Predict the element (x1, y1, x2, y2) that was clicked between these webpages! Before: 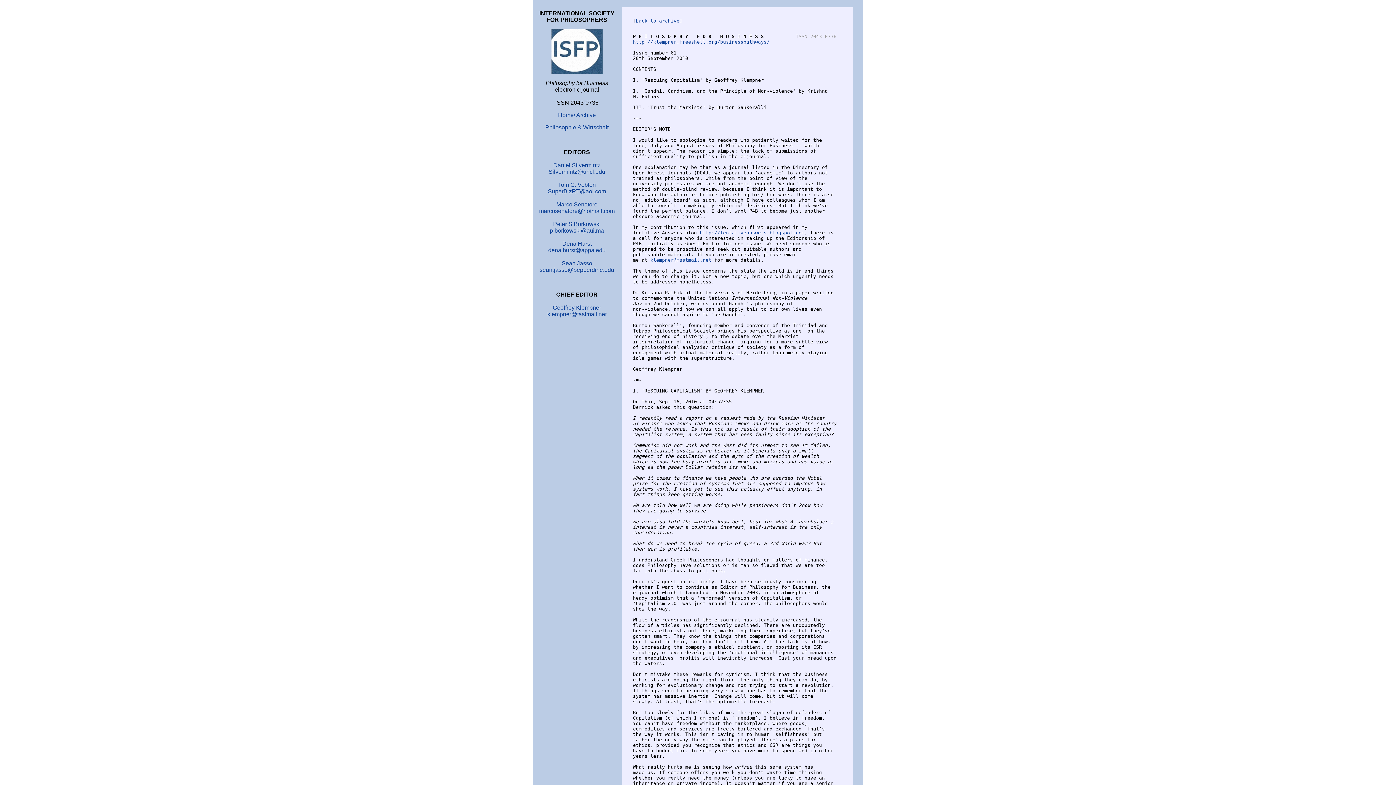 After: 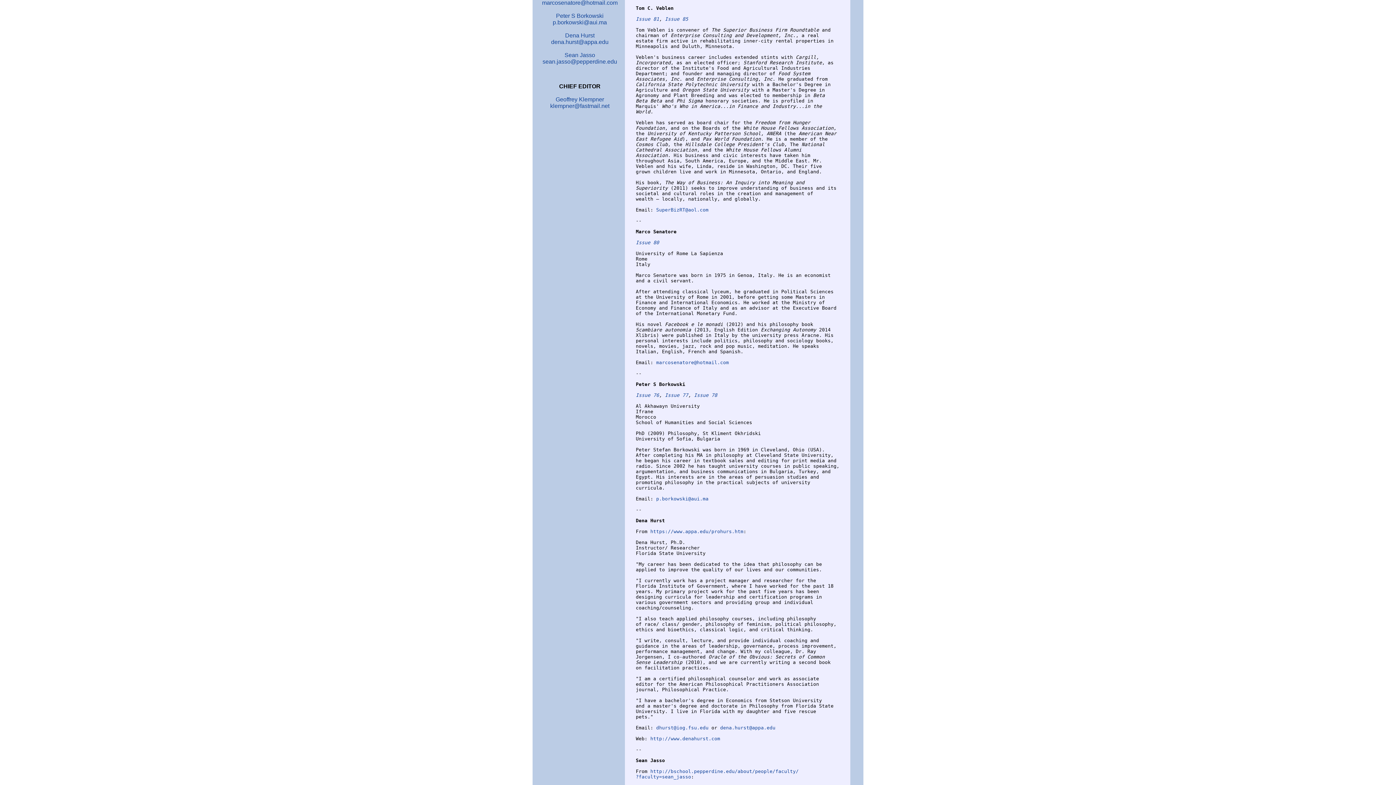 Action: label: Tom C. Veblen bbox: (558, 181, 596, 188)